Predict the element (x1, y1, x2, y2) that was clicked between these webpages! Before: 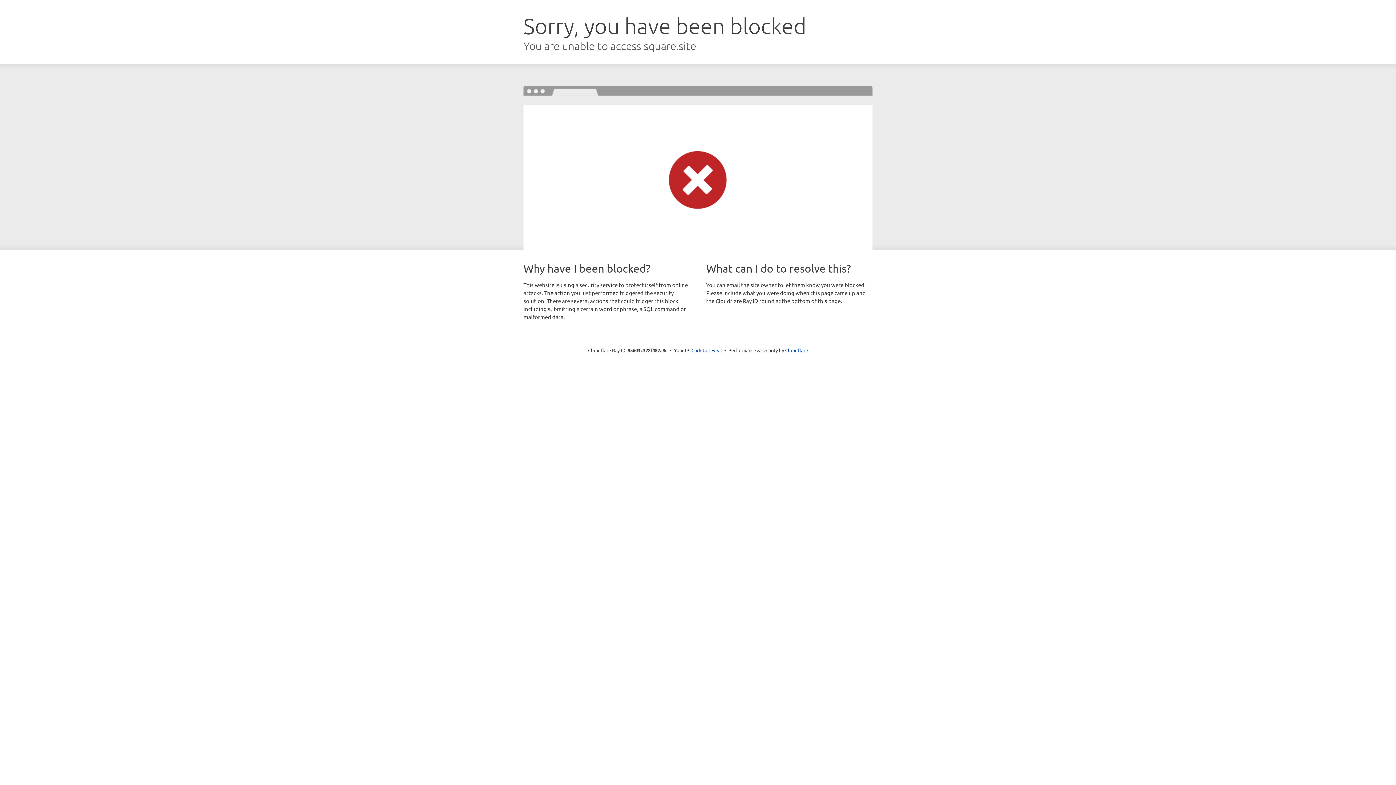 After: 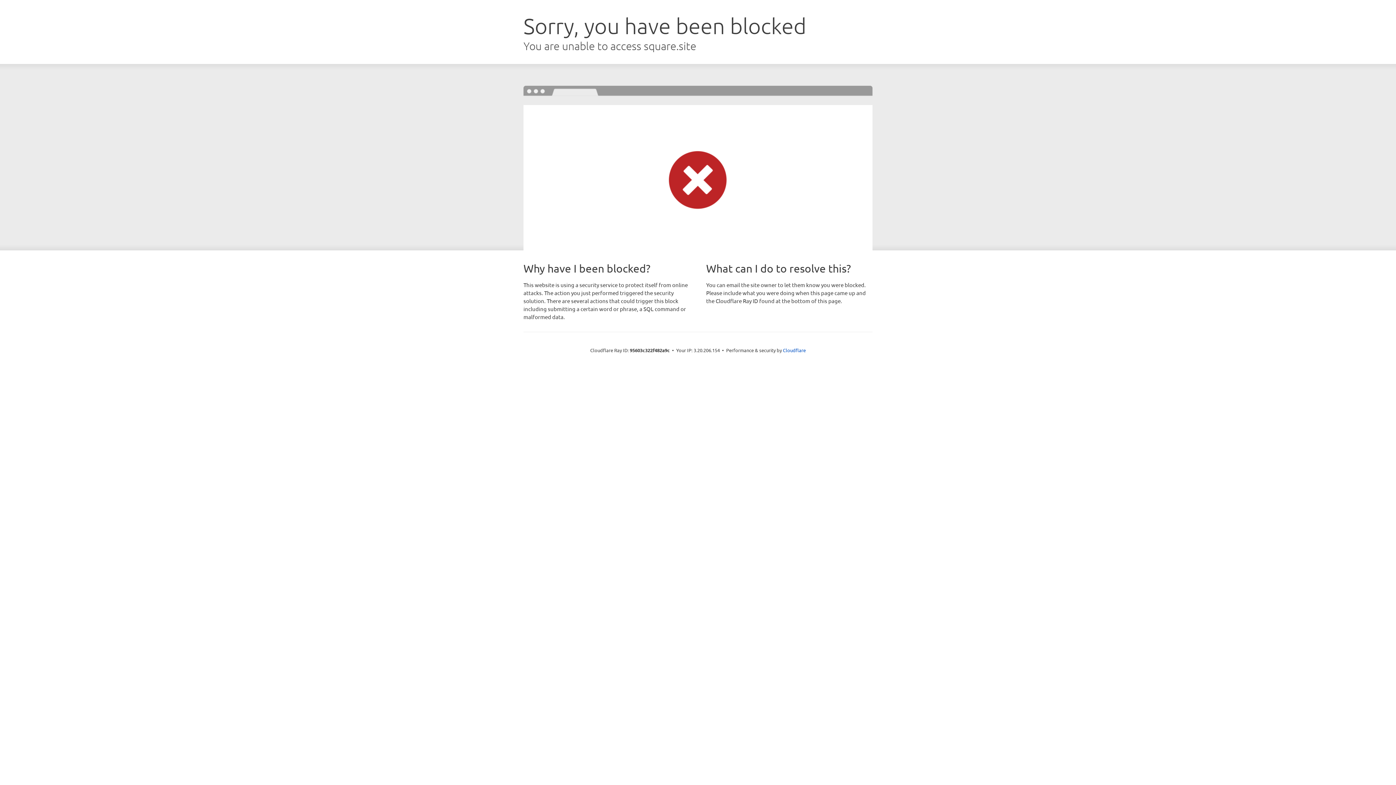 Action: label: Click to reveal bbox: (691, 346, 722, 353)